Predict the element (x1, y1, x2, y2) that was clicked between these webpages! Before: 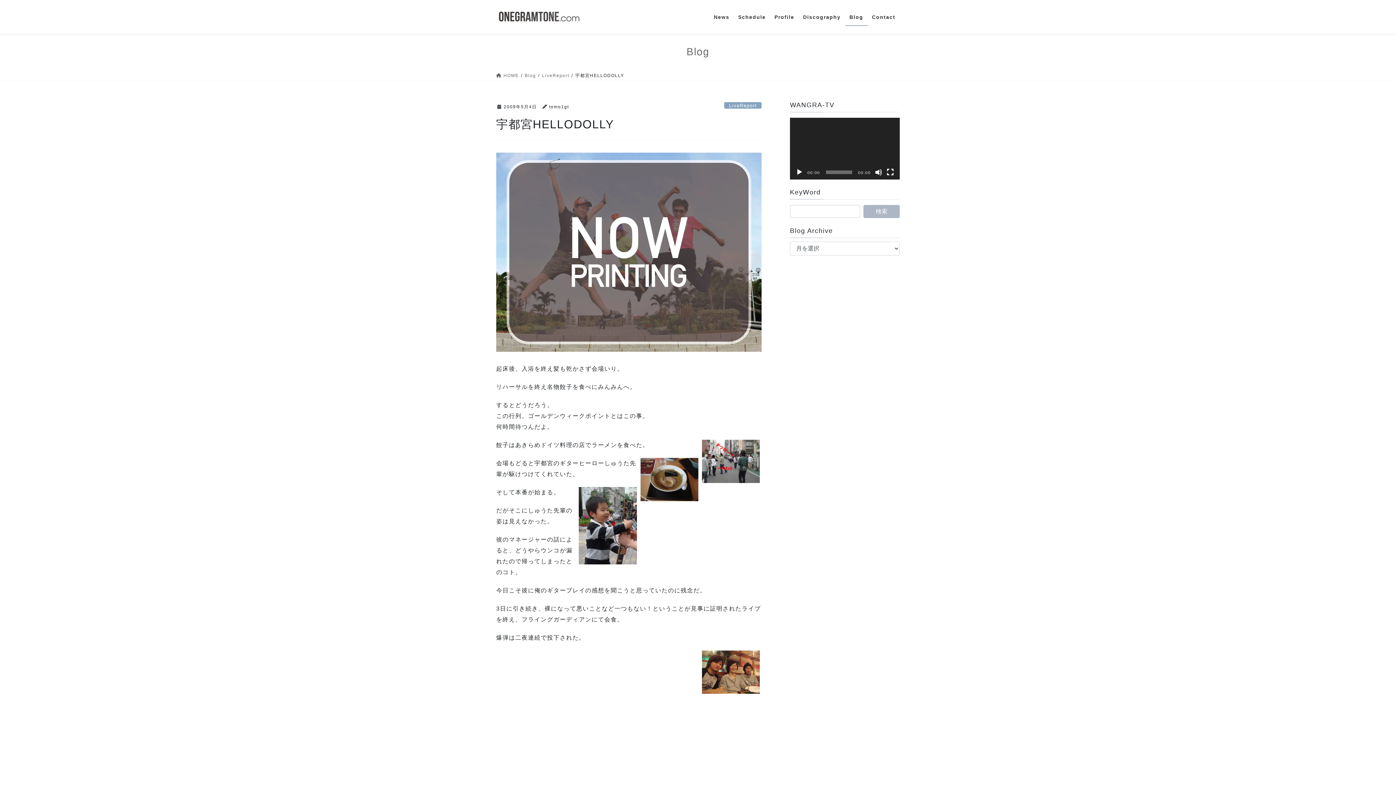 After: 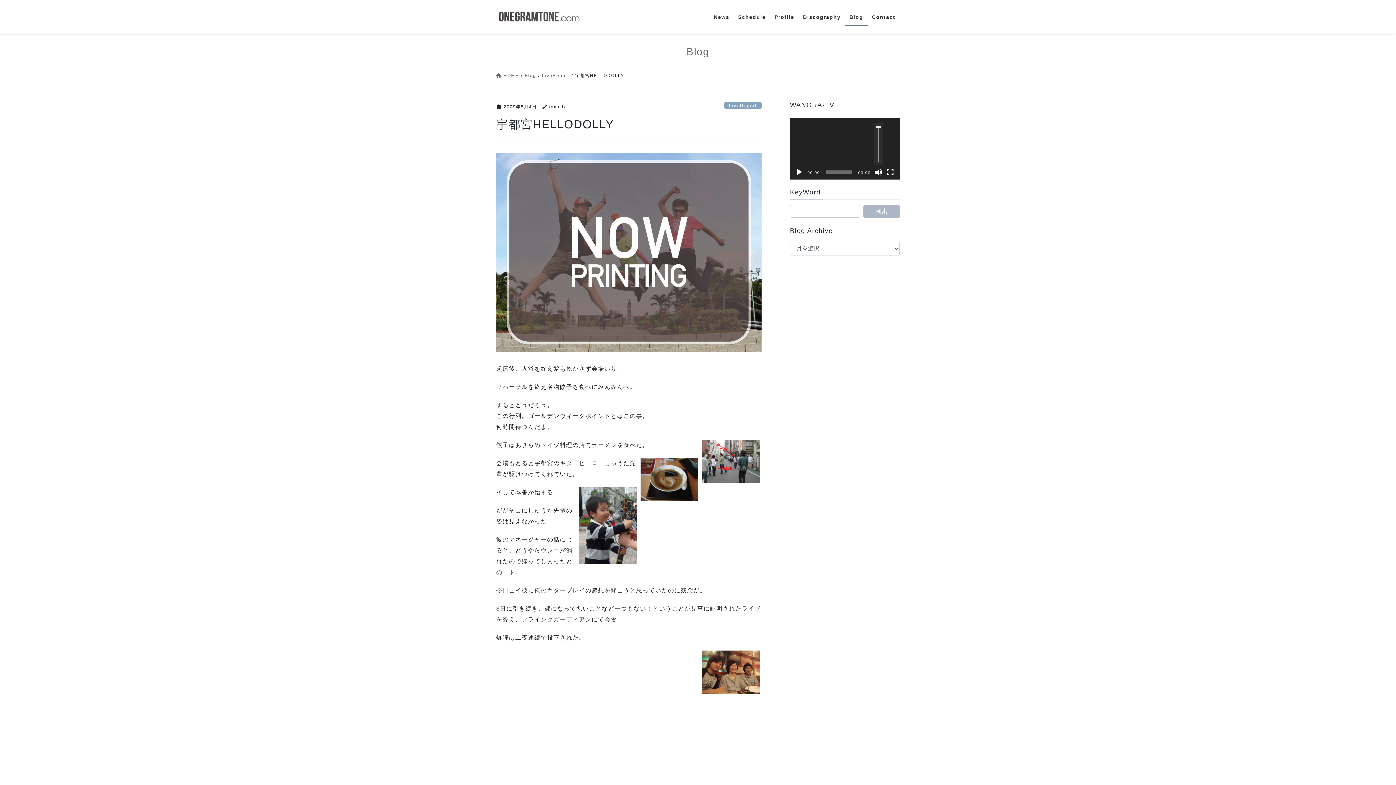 Action: bbox: (875, 168, 882, 176) label: ミュート